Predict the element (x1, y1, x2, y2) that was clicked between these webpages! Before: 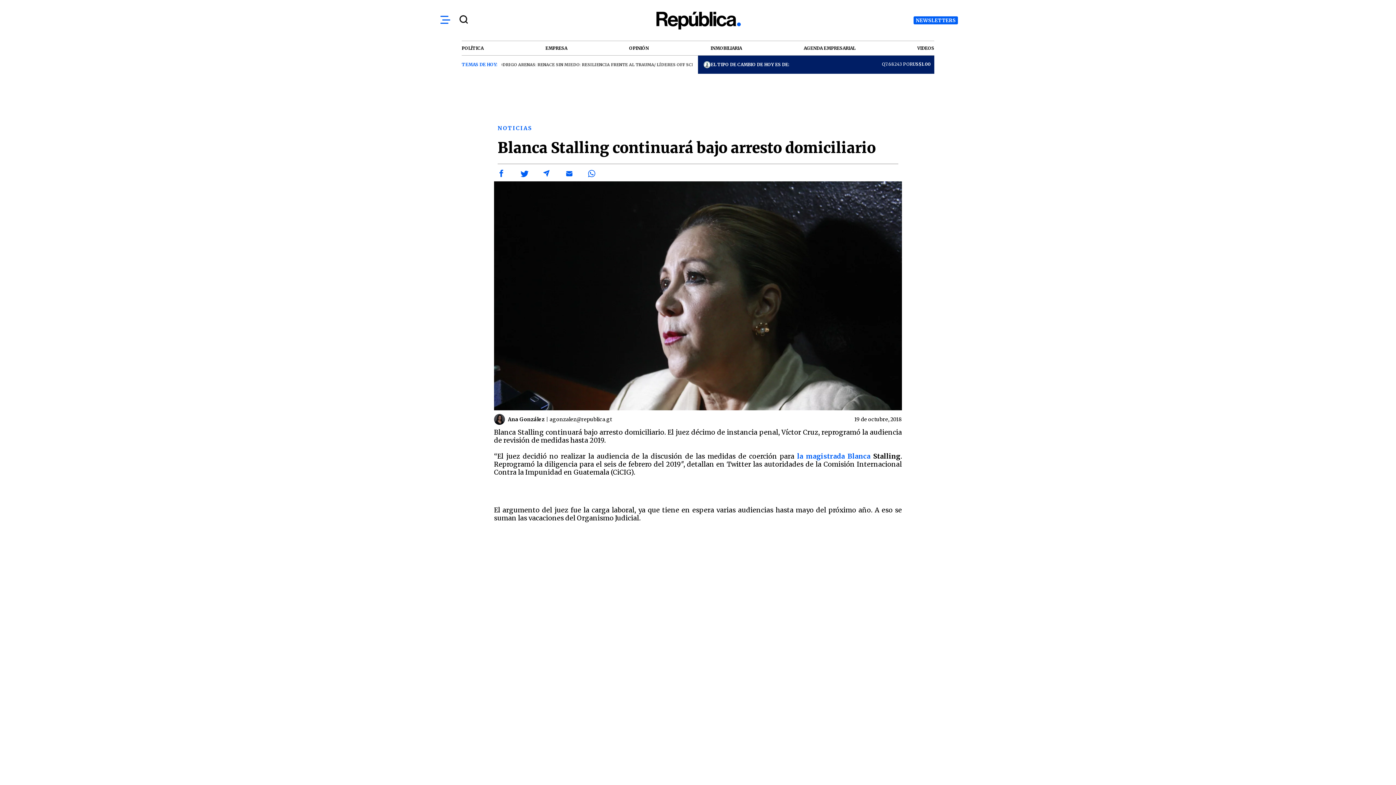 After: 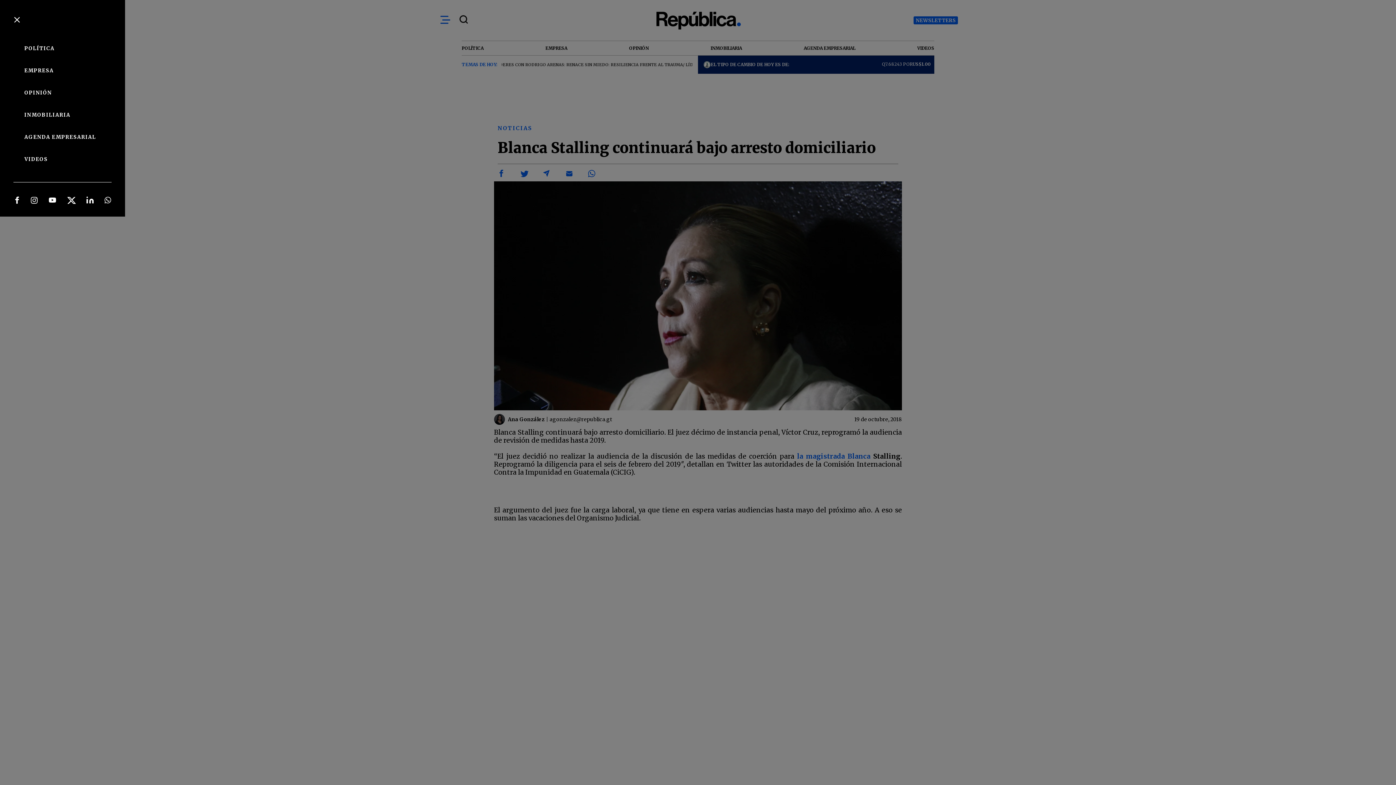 Action: bbox: (438, 15, 450, 25)